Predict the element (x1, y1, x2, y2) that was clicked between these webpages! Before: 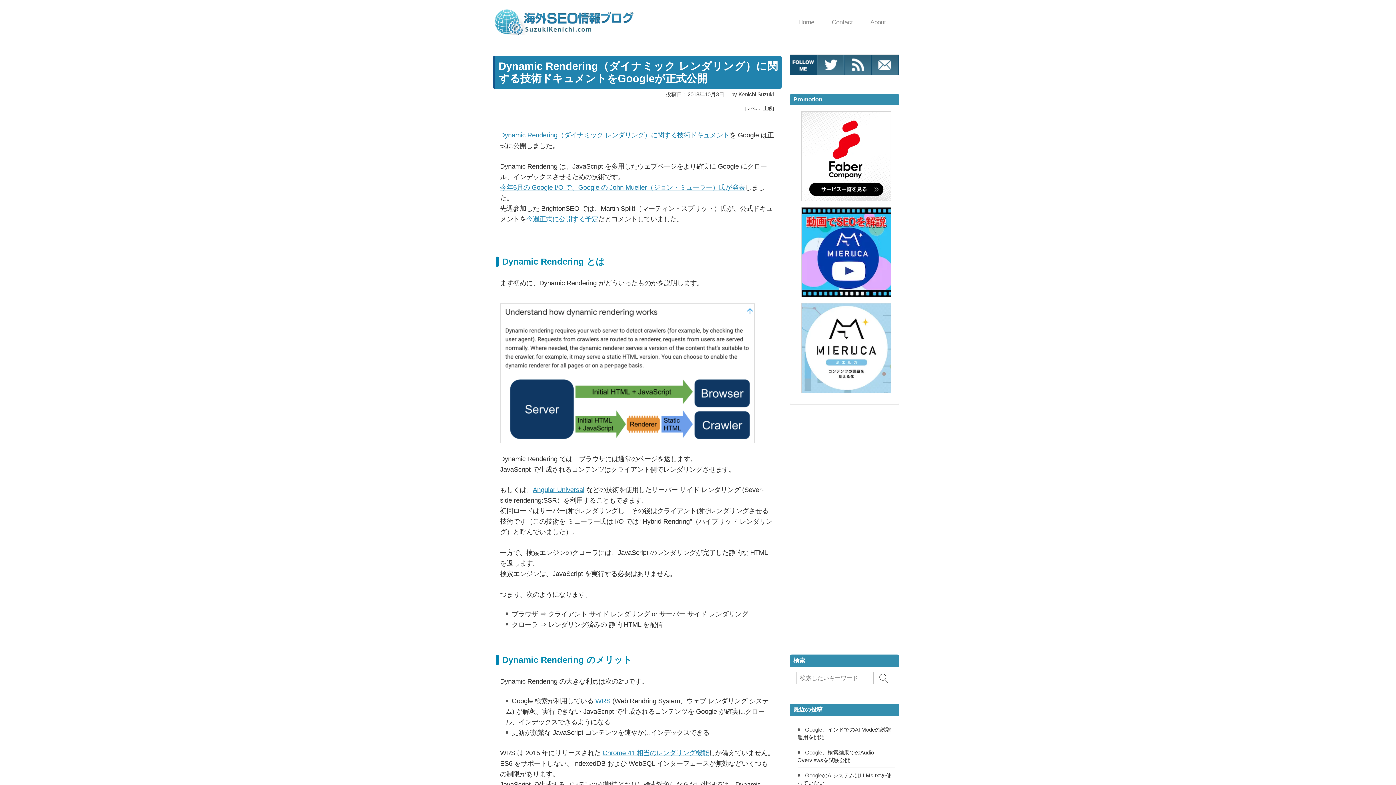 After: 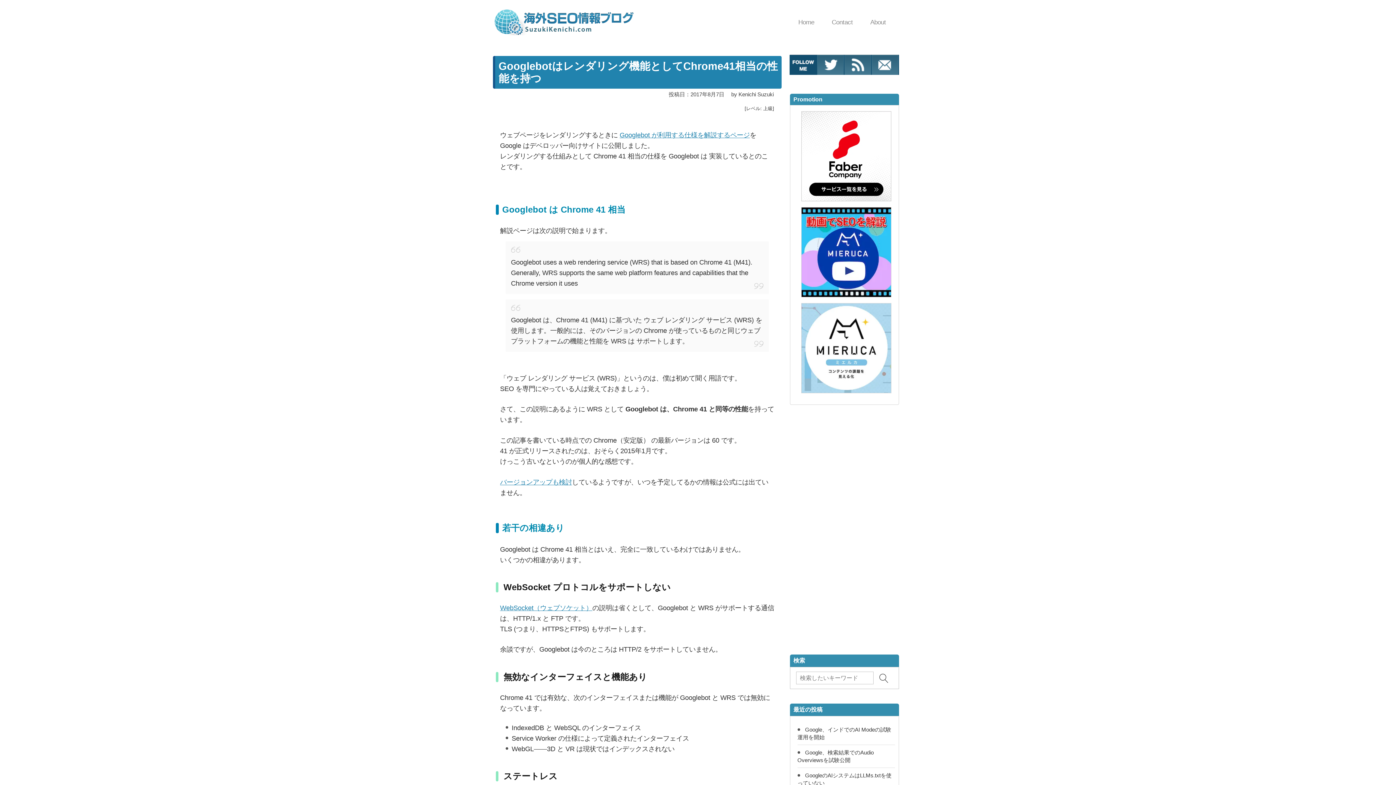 Action: label: Chrome 41 相当のレンダリング機能 bbox: (602, 749, 708, 757)